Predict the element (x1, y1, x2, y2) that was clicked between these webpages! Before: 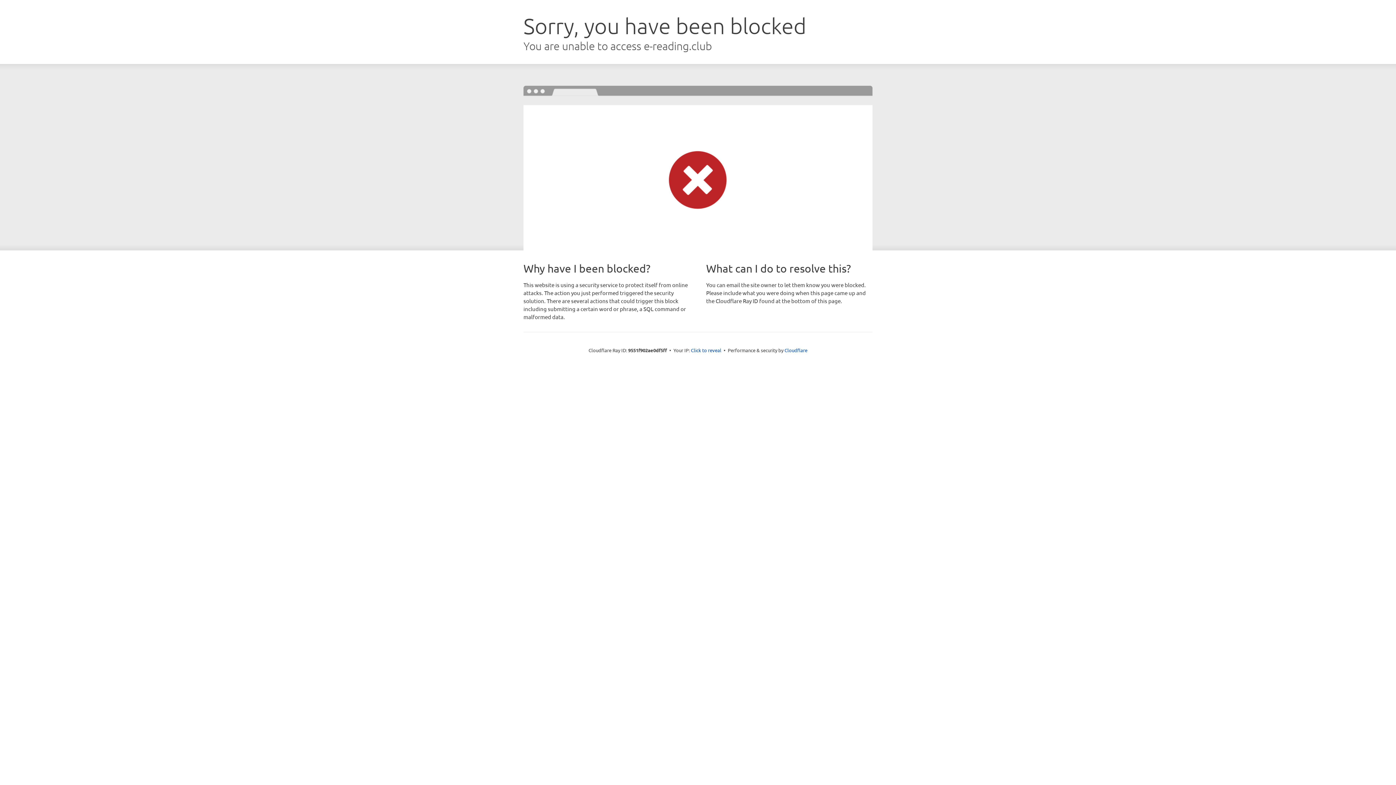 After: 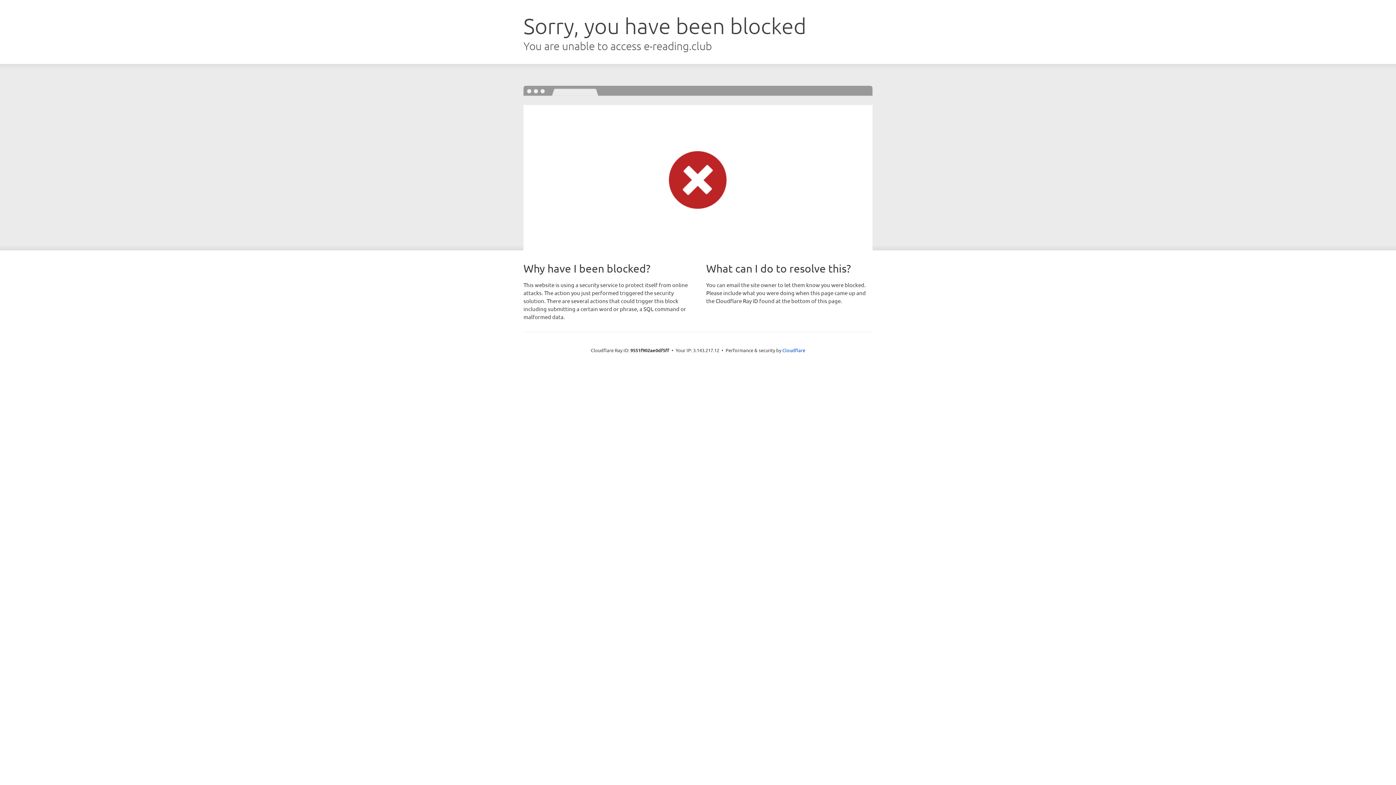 Action: bbox: (691, 346, 721, 353) label: Click to reveal